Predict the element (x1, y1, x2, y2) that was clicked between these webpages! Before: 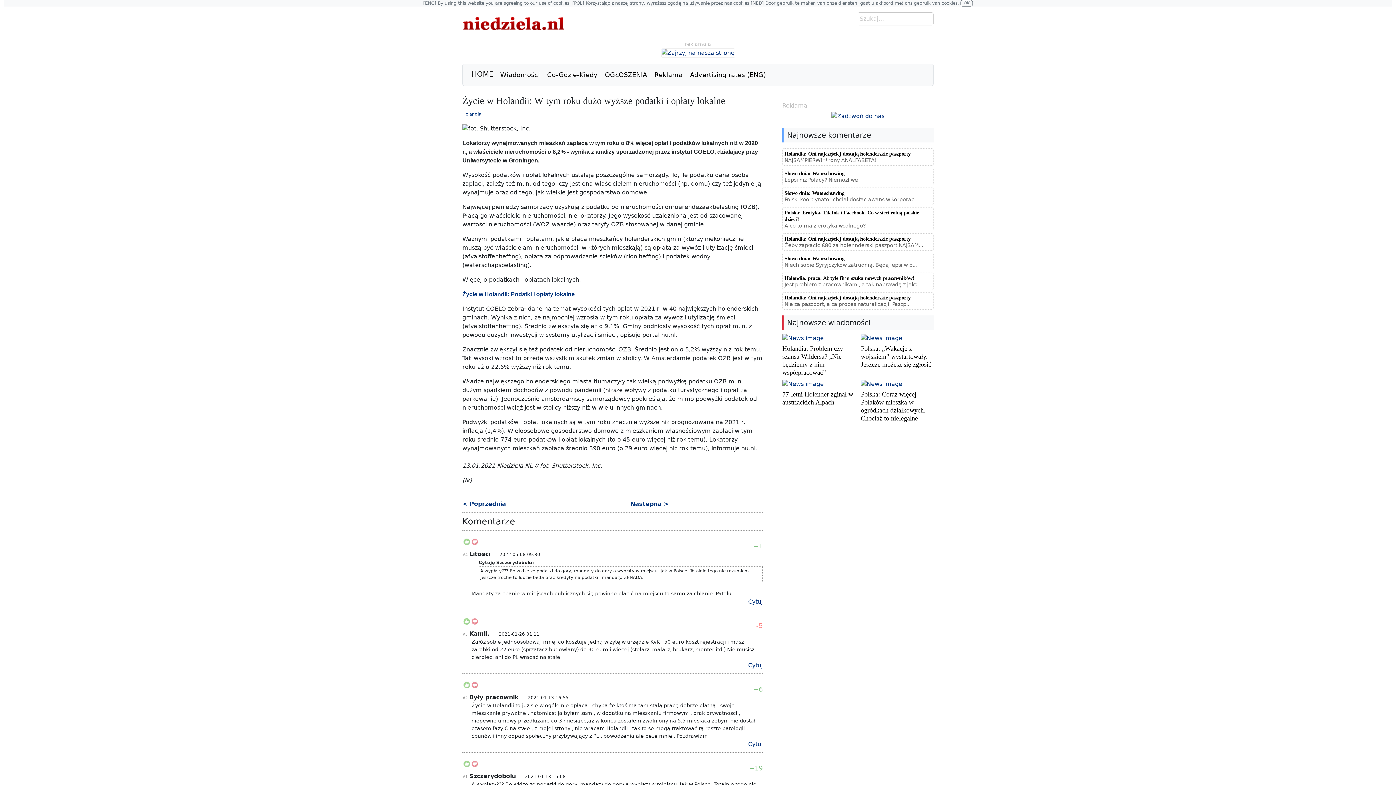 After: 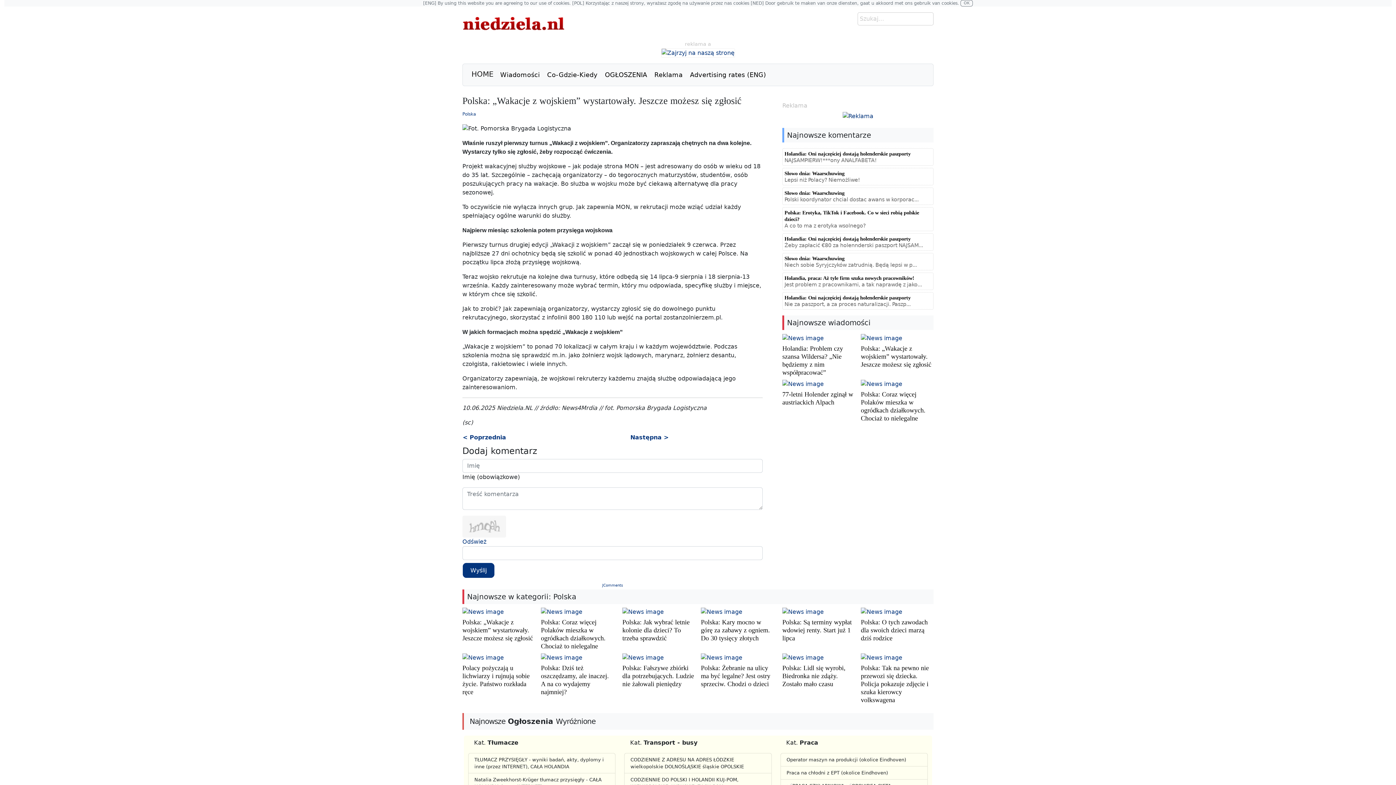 Action: bbox: (861, 334, 902, 341)